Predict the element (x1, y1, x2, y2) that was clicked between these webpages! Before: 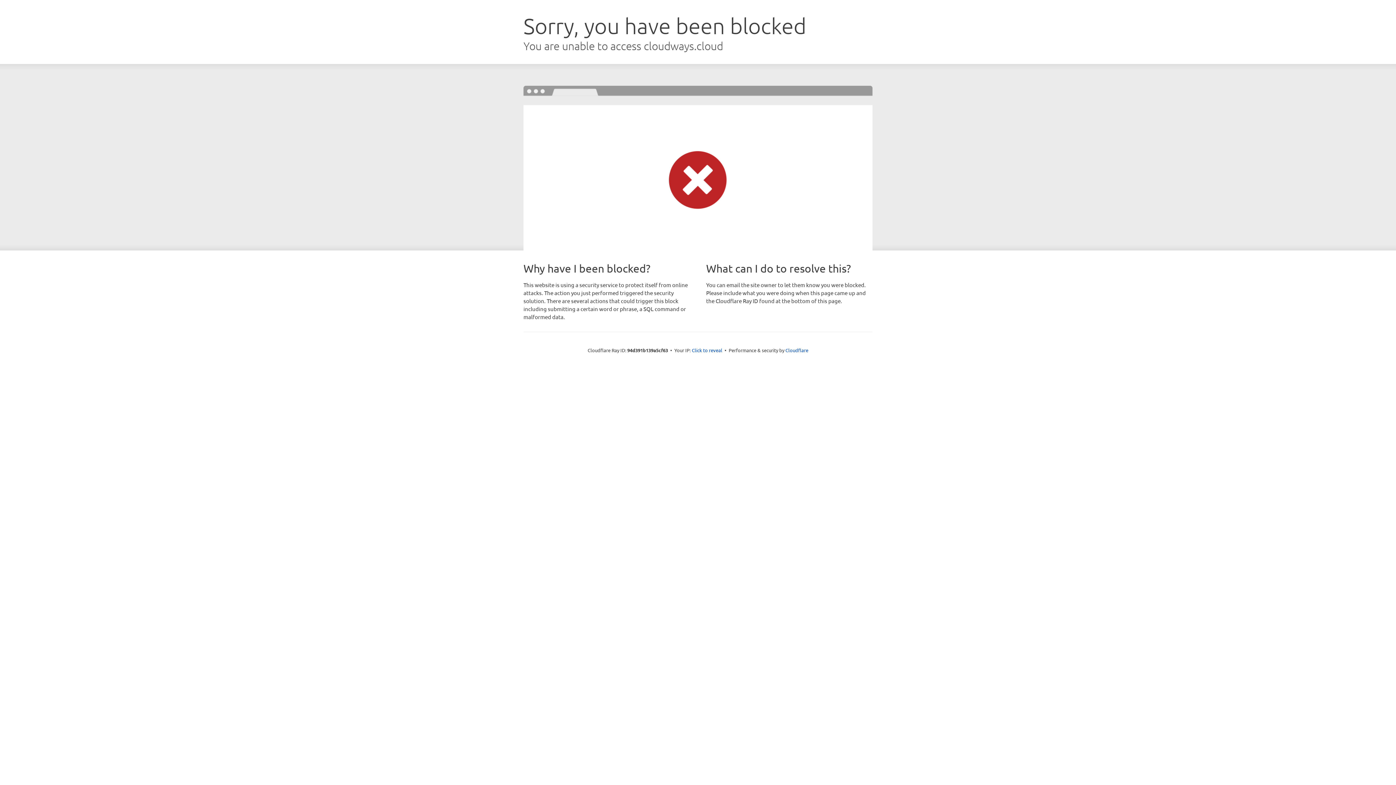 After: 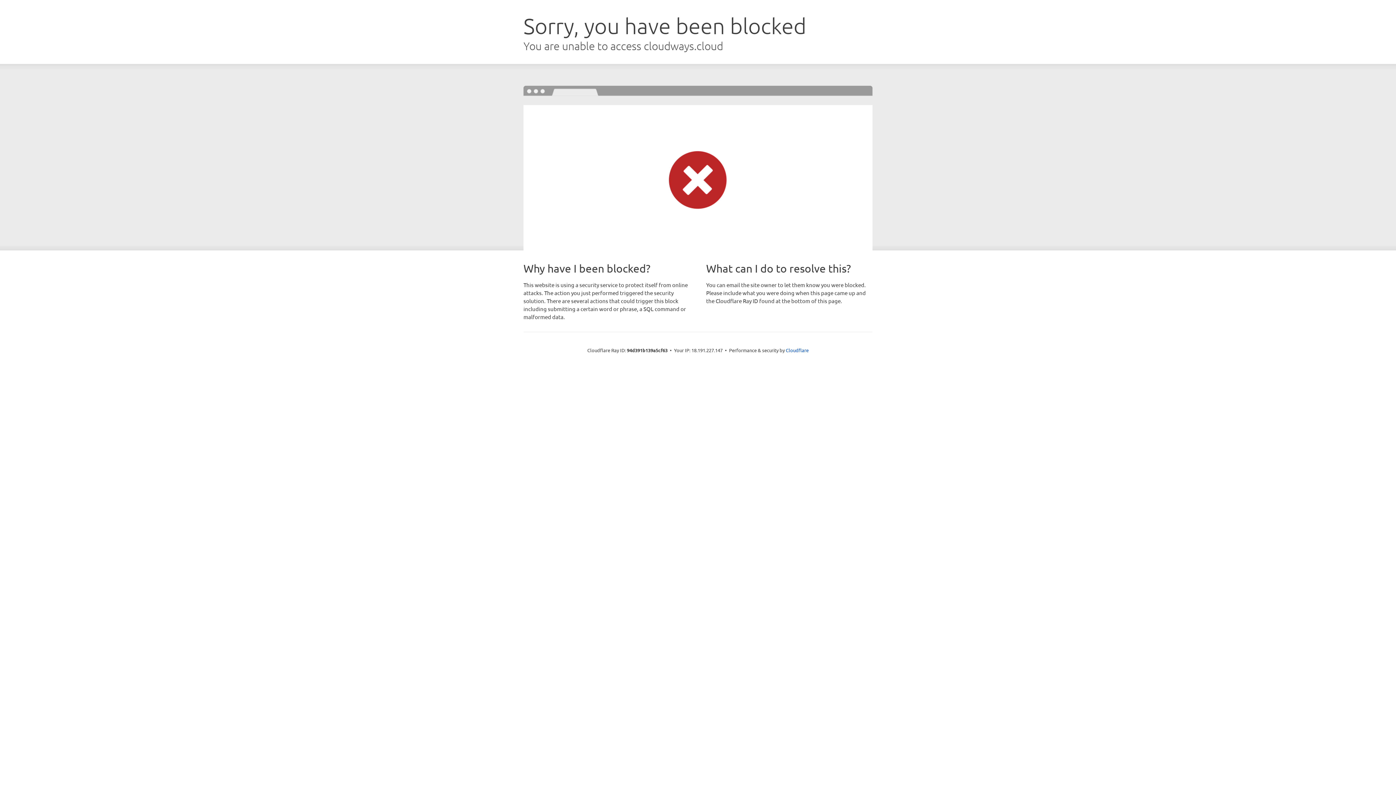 Action: bbox: (692, 346, 722, 353) label: Click to reveal